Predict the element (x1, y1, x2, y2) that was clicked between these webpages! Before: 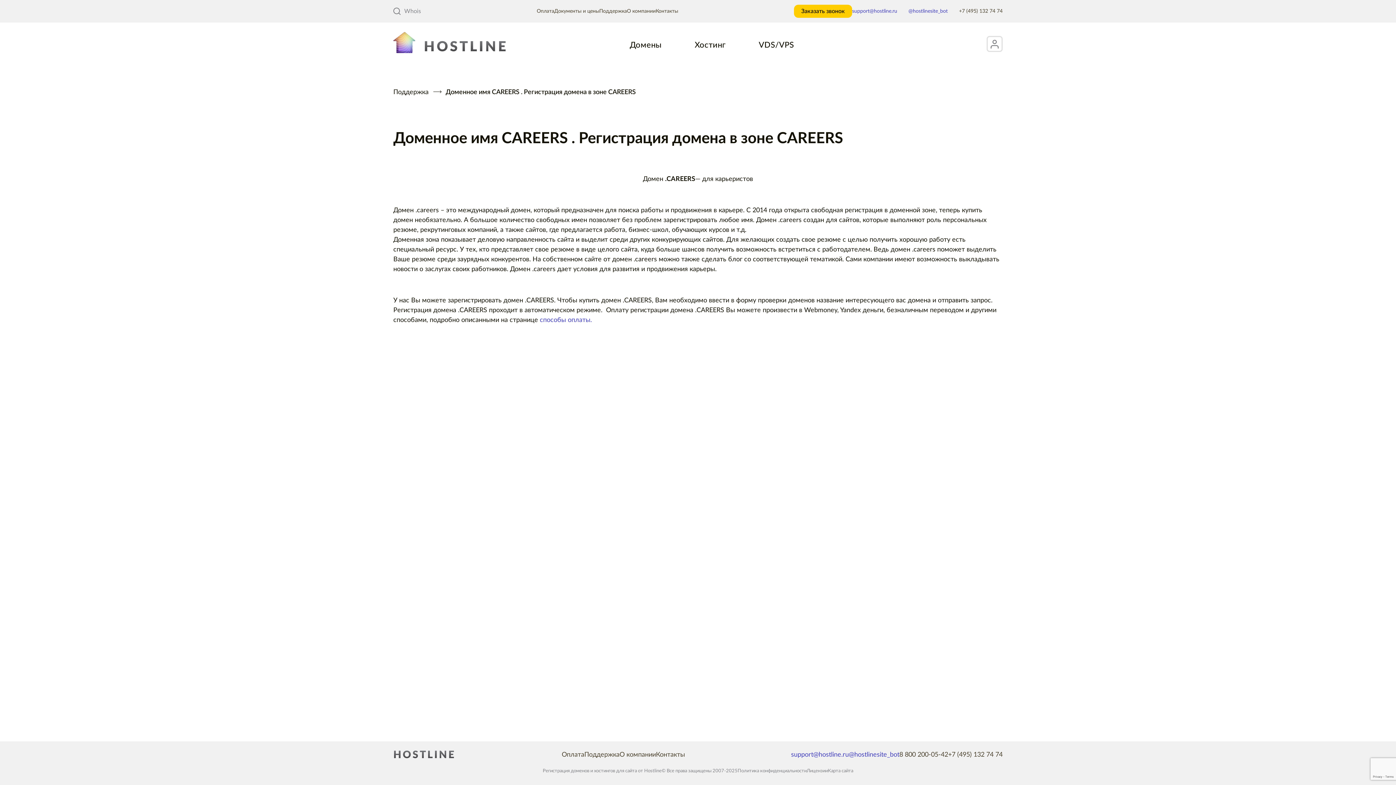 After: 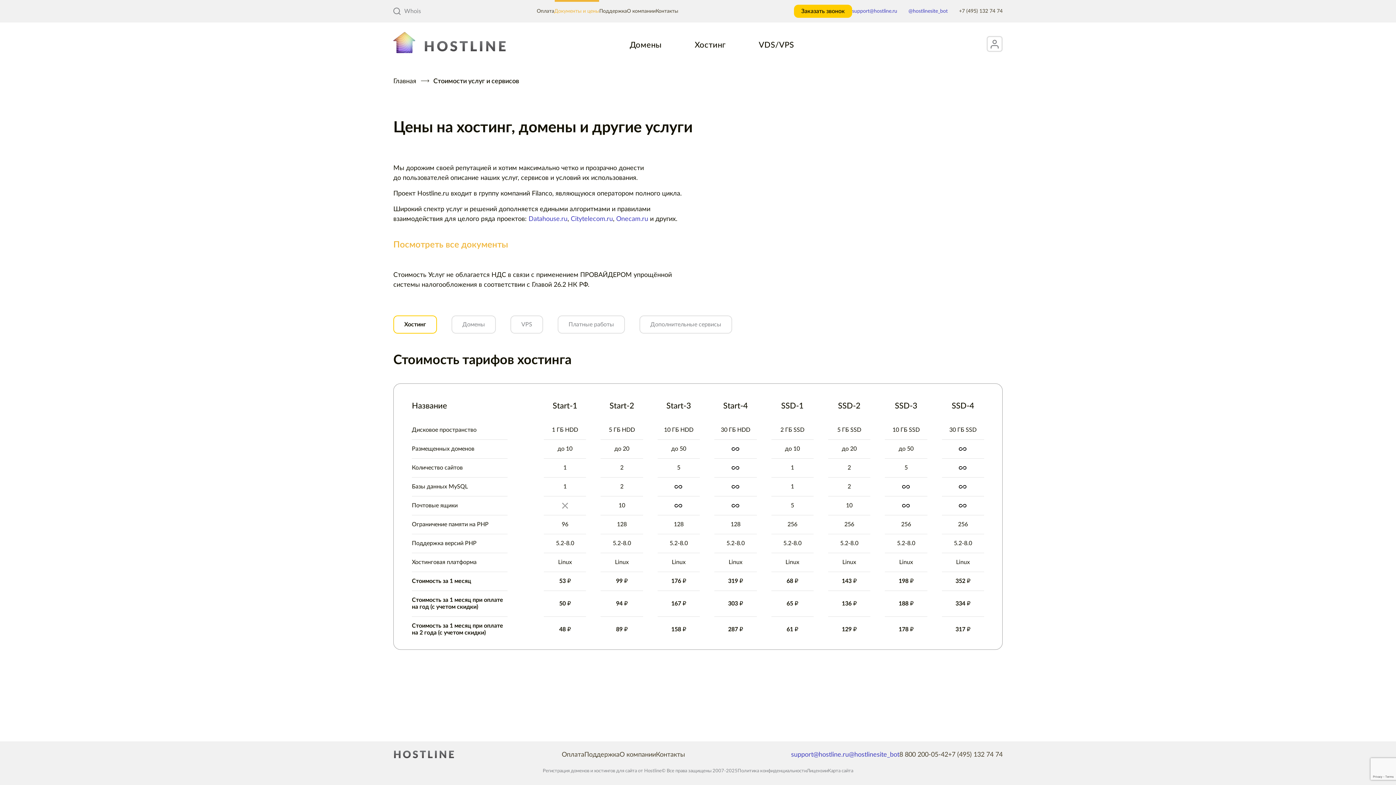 Action: label: Документы и цены bbox: (554, 8, 599, 14)